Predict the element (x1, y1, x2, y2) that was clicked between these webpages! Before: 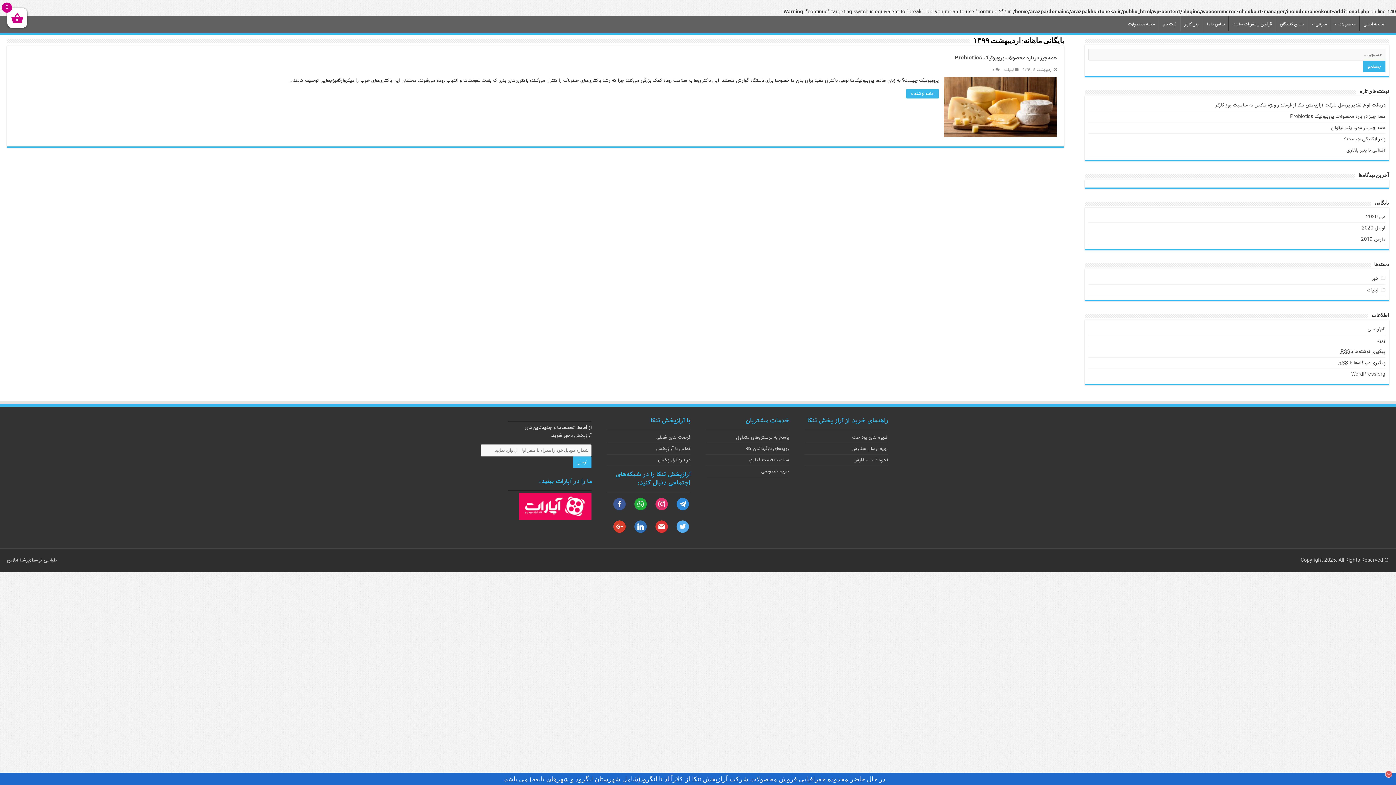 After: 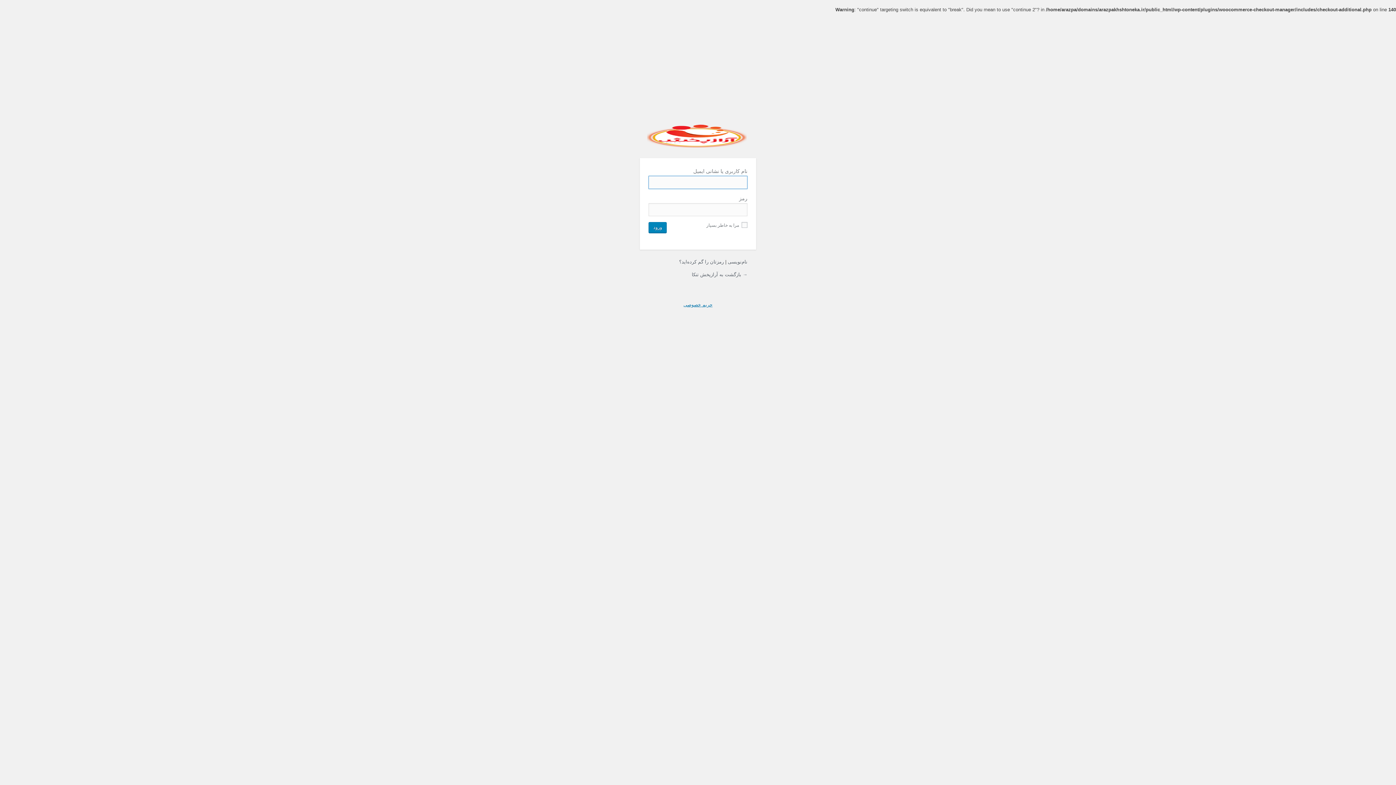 Action: bbox: (1377, 336, 1385, 344) label: ورود